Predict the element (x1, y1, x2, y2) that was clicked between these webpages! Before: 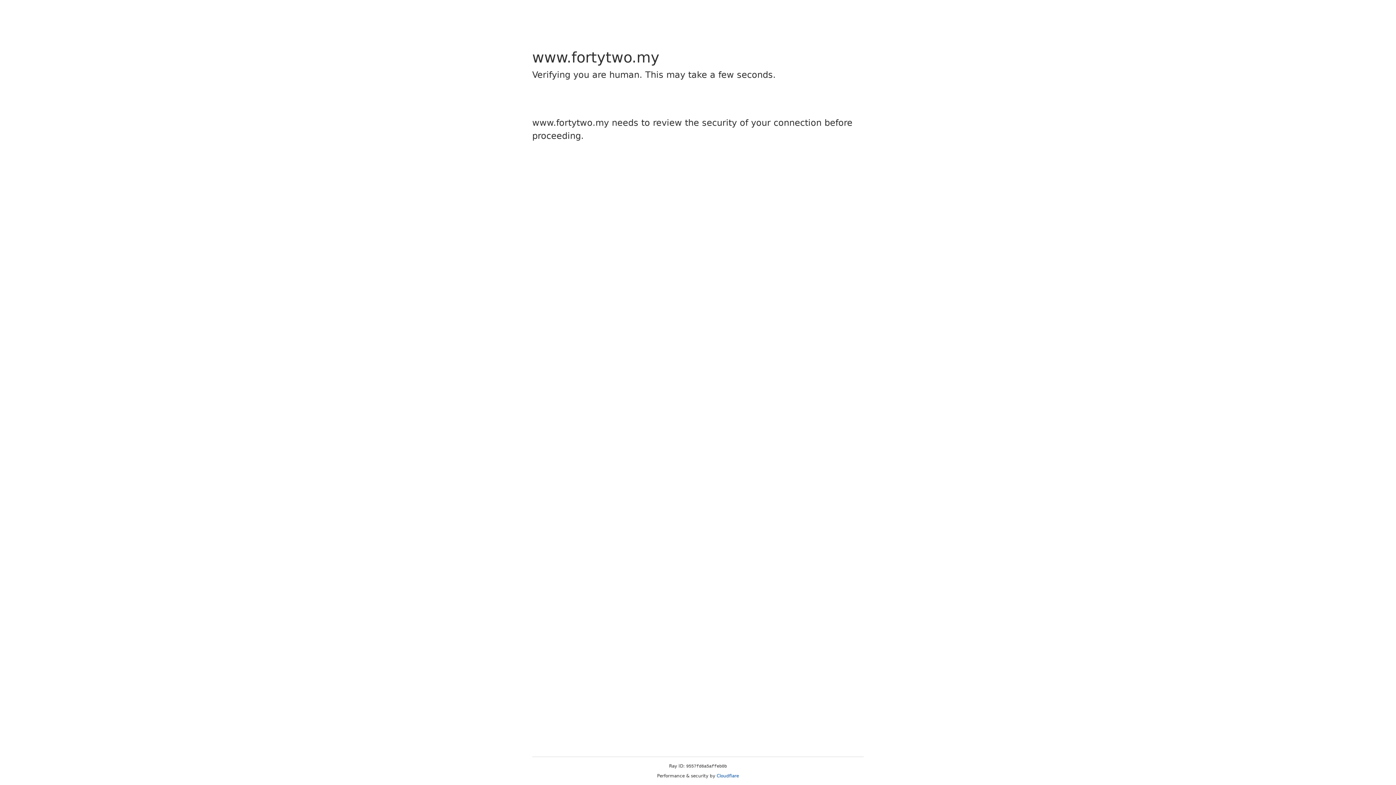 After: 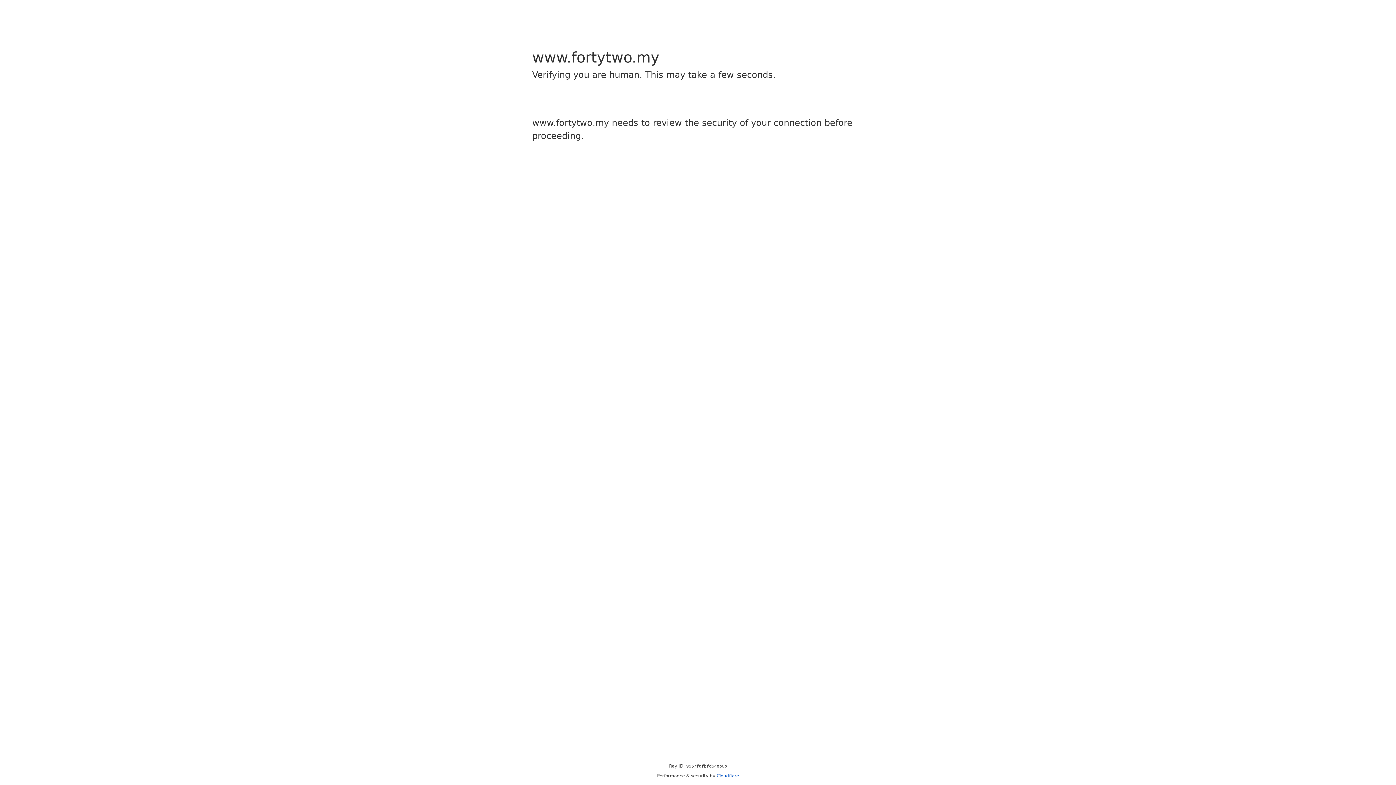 Action: label: Cloudflare bbox: (716, 773, 739, 778)